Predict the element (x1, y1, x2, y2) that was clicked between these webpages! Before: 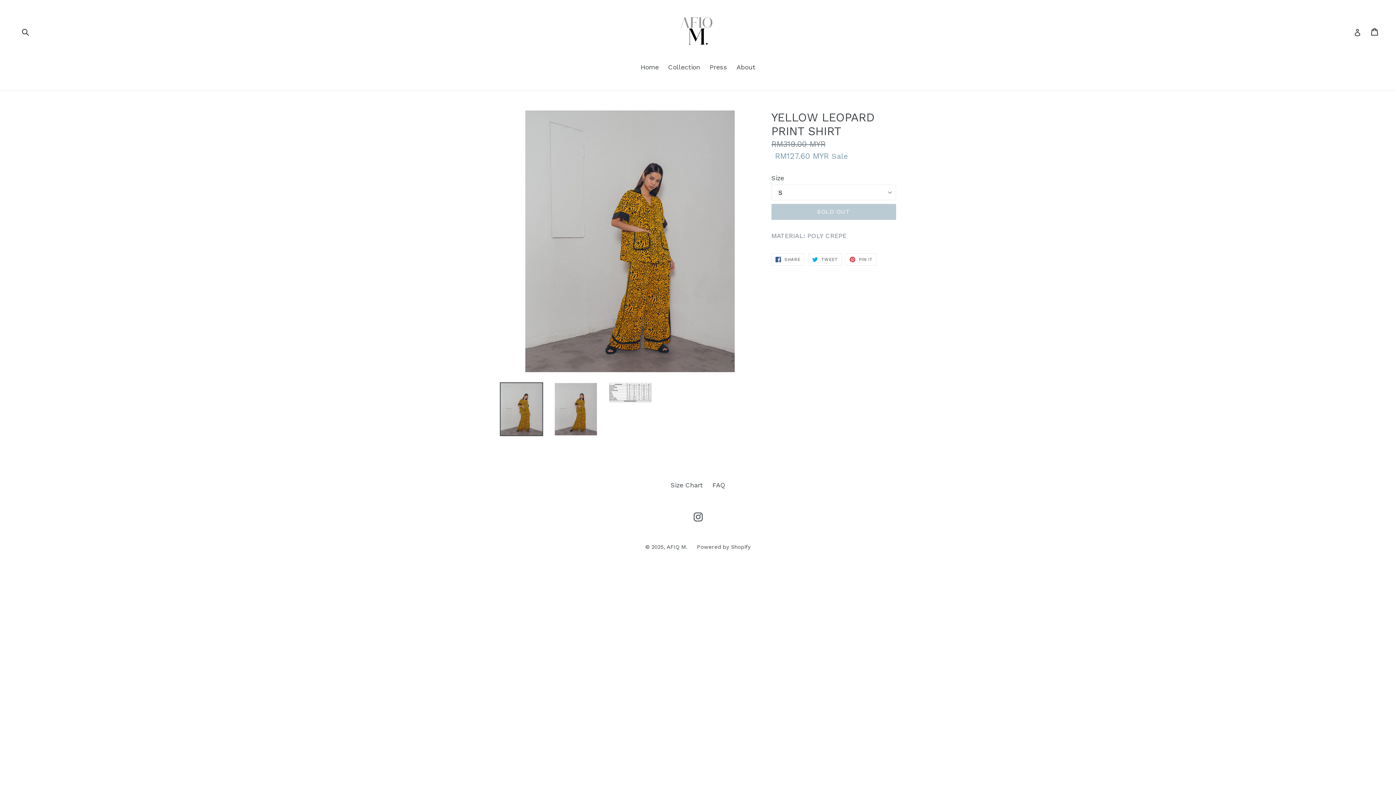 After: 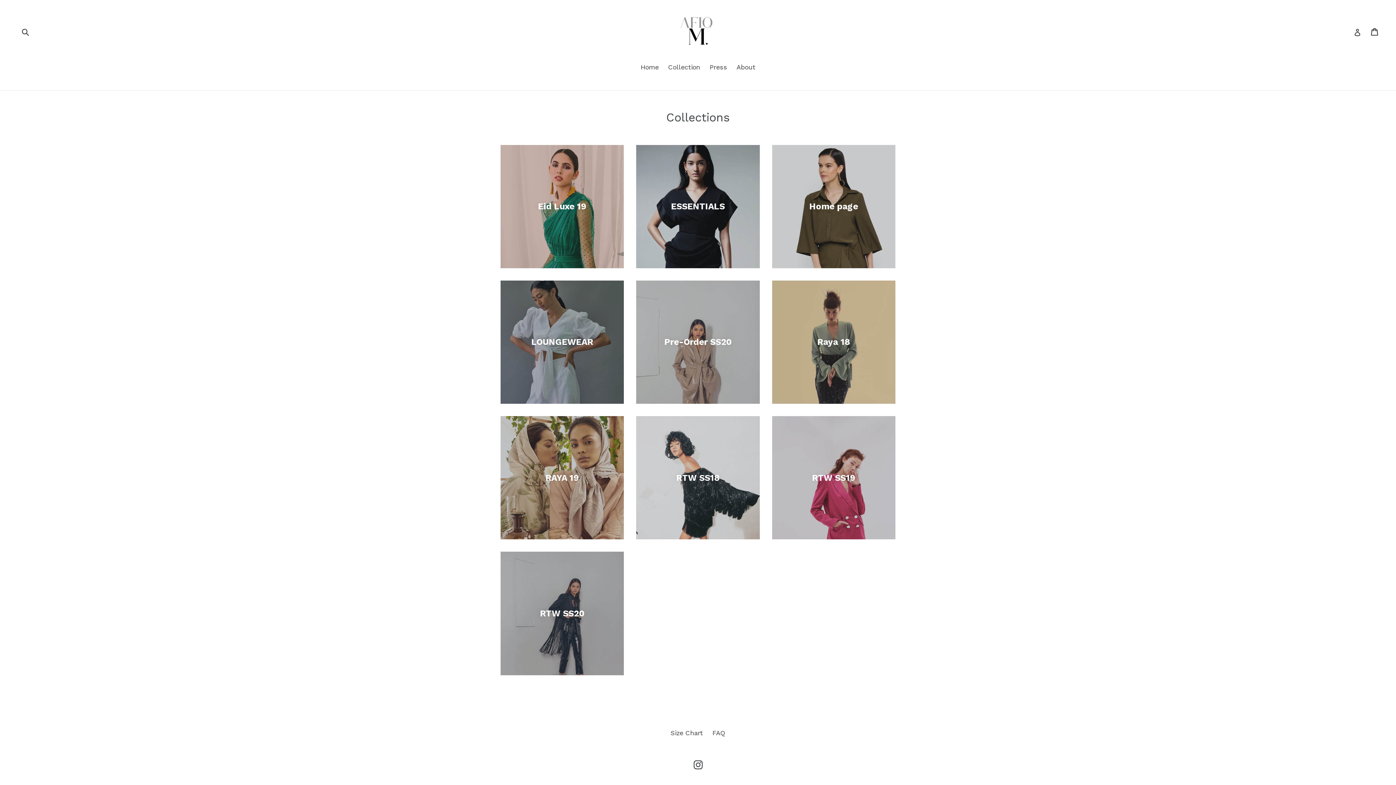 Action: bbox: (664, 62, 704, 72) label: Collection